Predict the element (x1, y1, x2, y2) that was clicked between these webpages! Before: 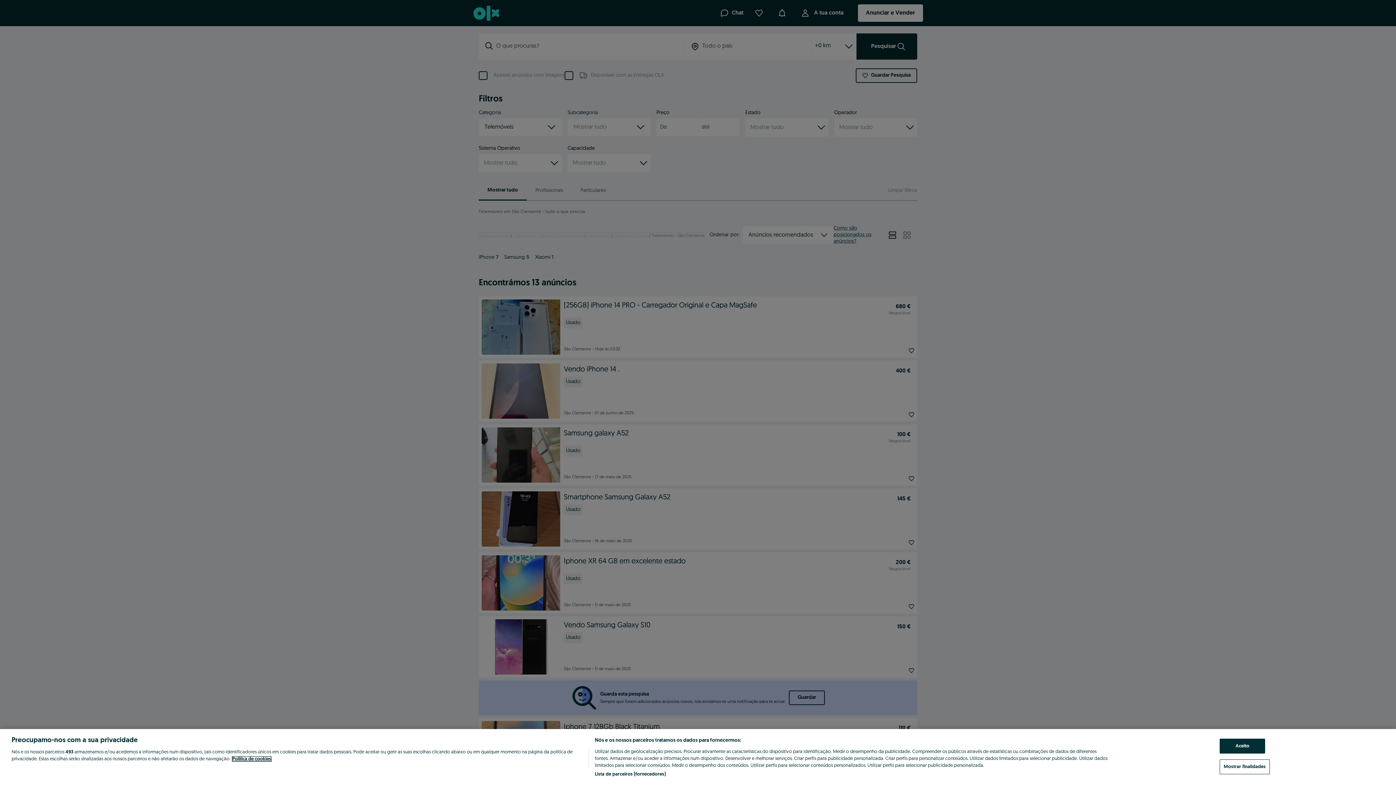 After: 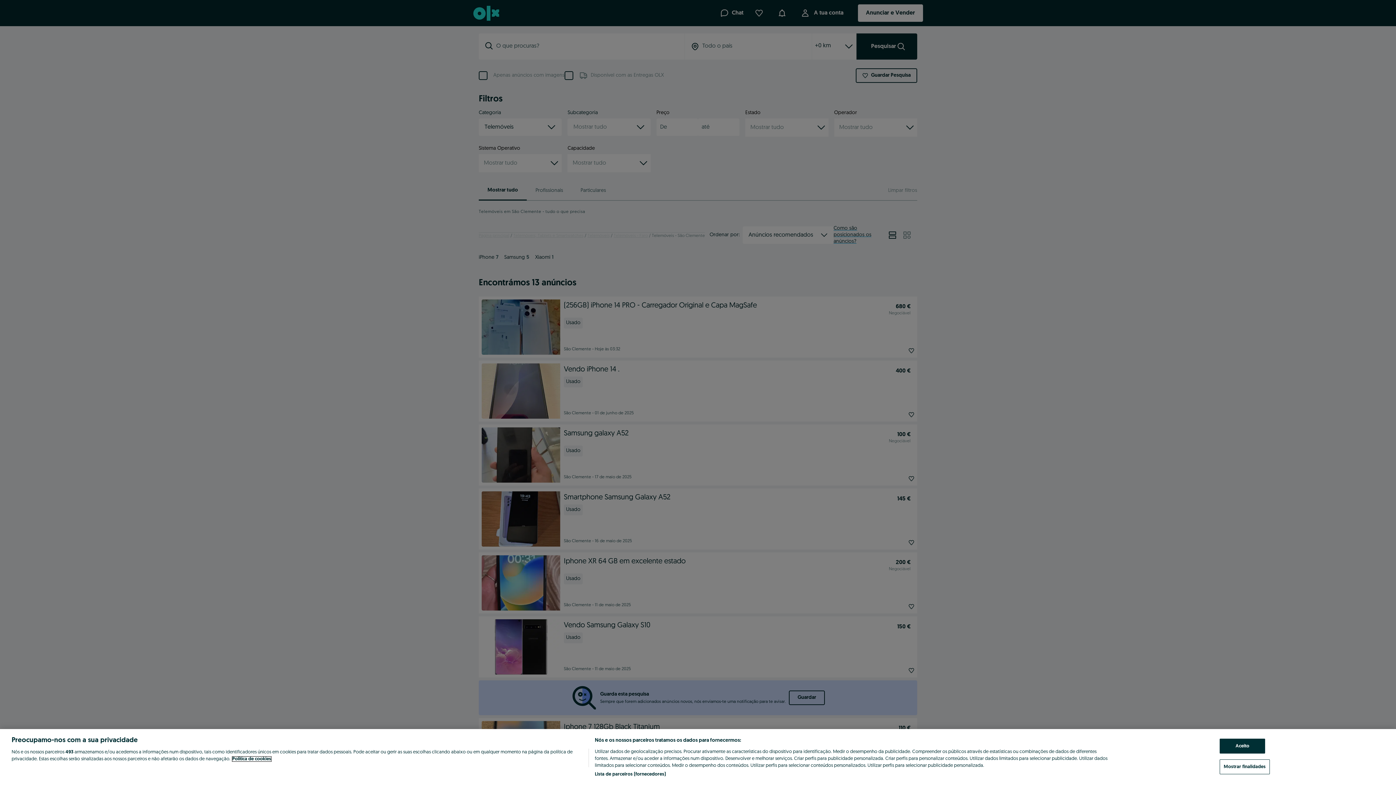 Action: bbox: (232, 757, 271, 761) label: Mais informação sobre a sua privacidade, abre num separador novo